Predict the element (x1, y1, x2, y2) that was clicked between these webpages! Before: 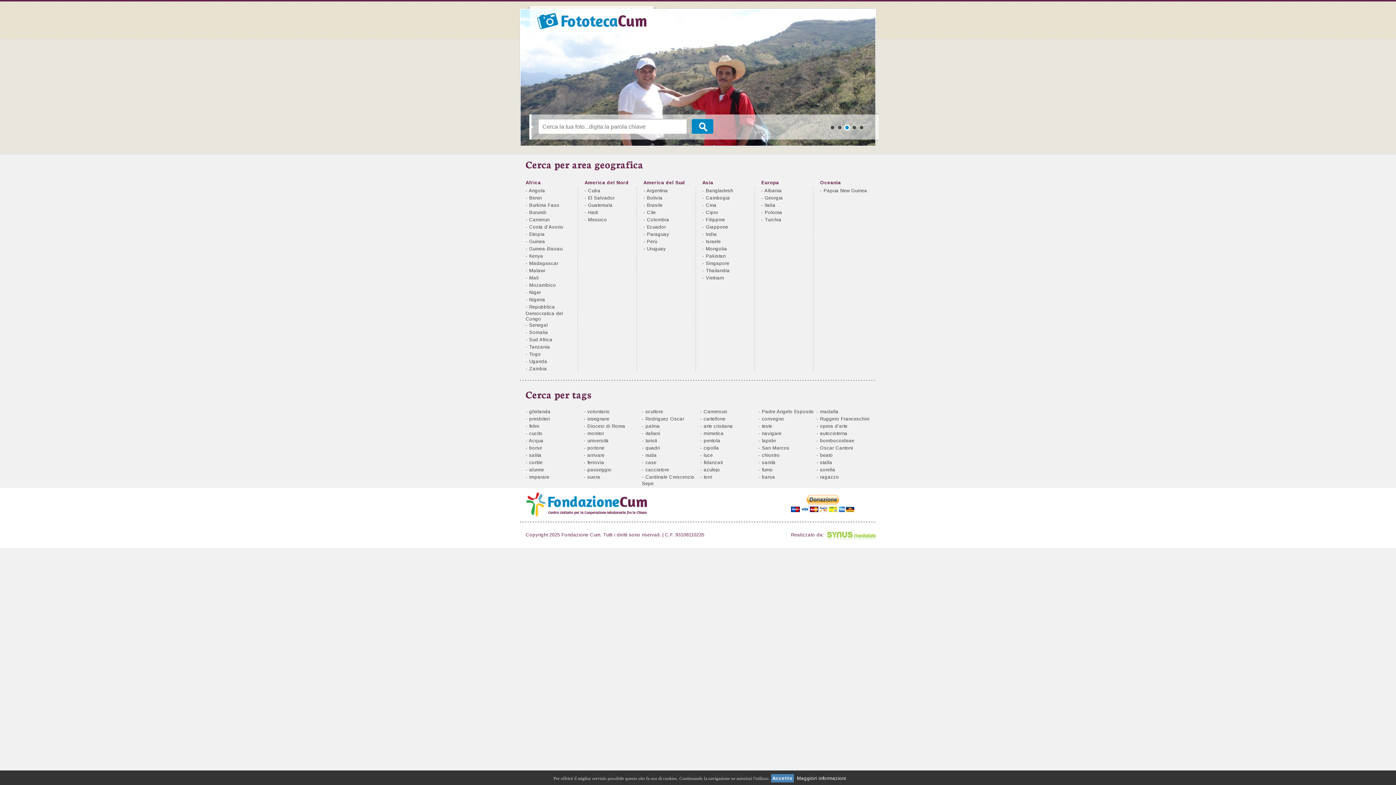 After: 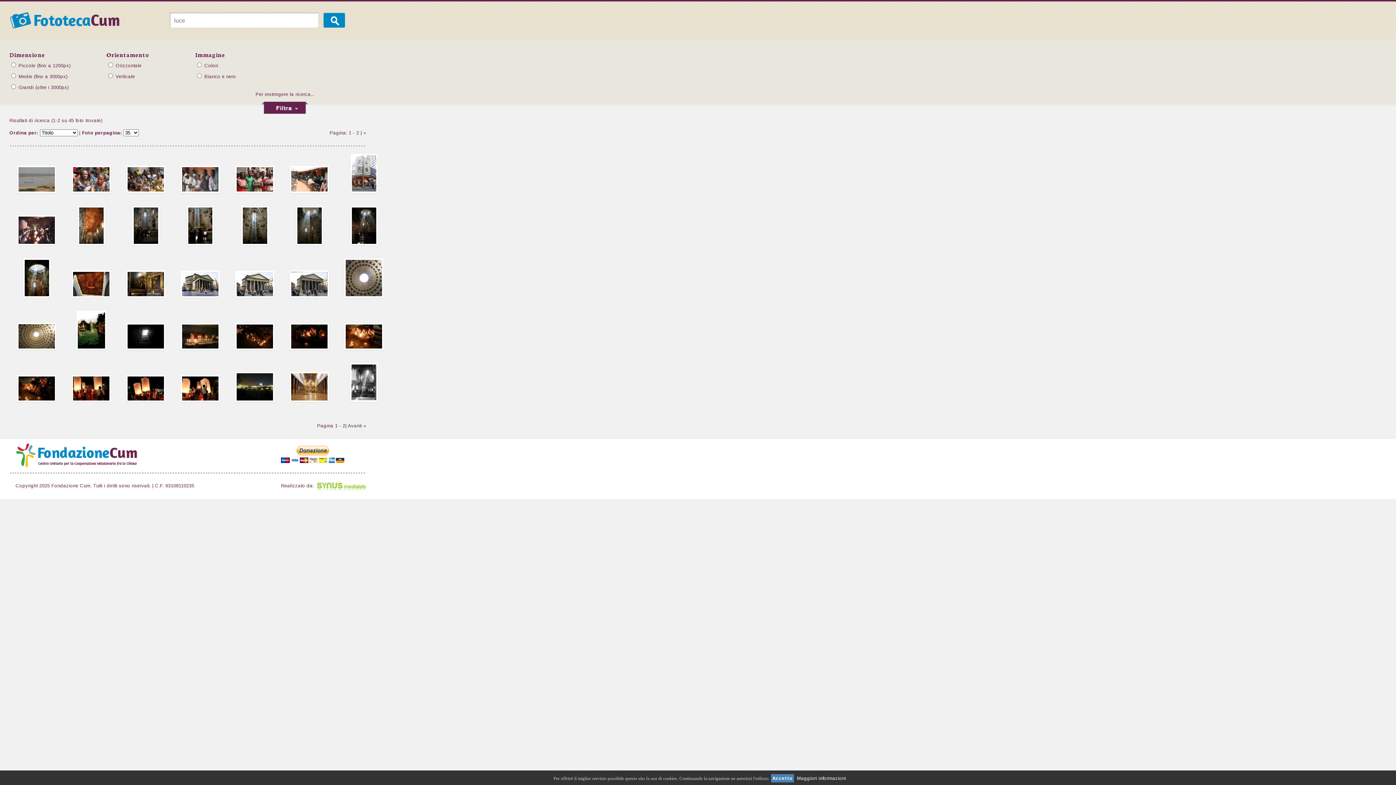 Action: label: luce bbox: (703, 452, 713, 458)